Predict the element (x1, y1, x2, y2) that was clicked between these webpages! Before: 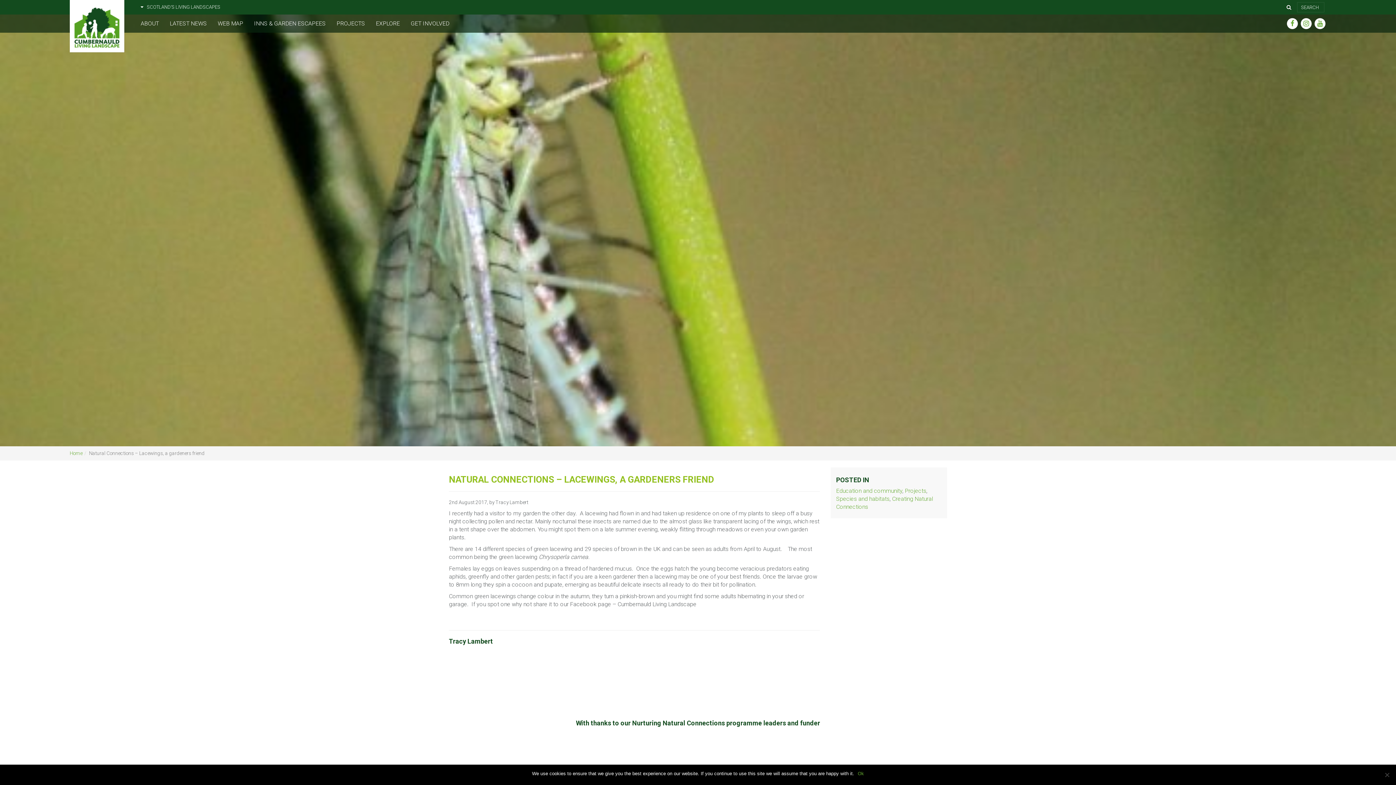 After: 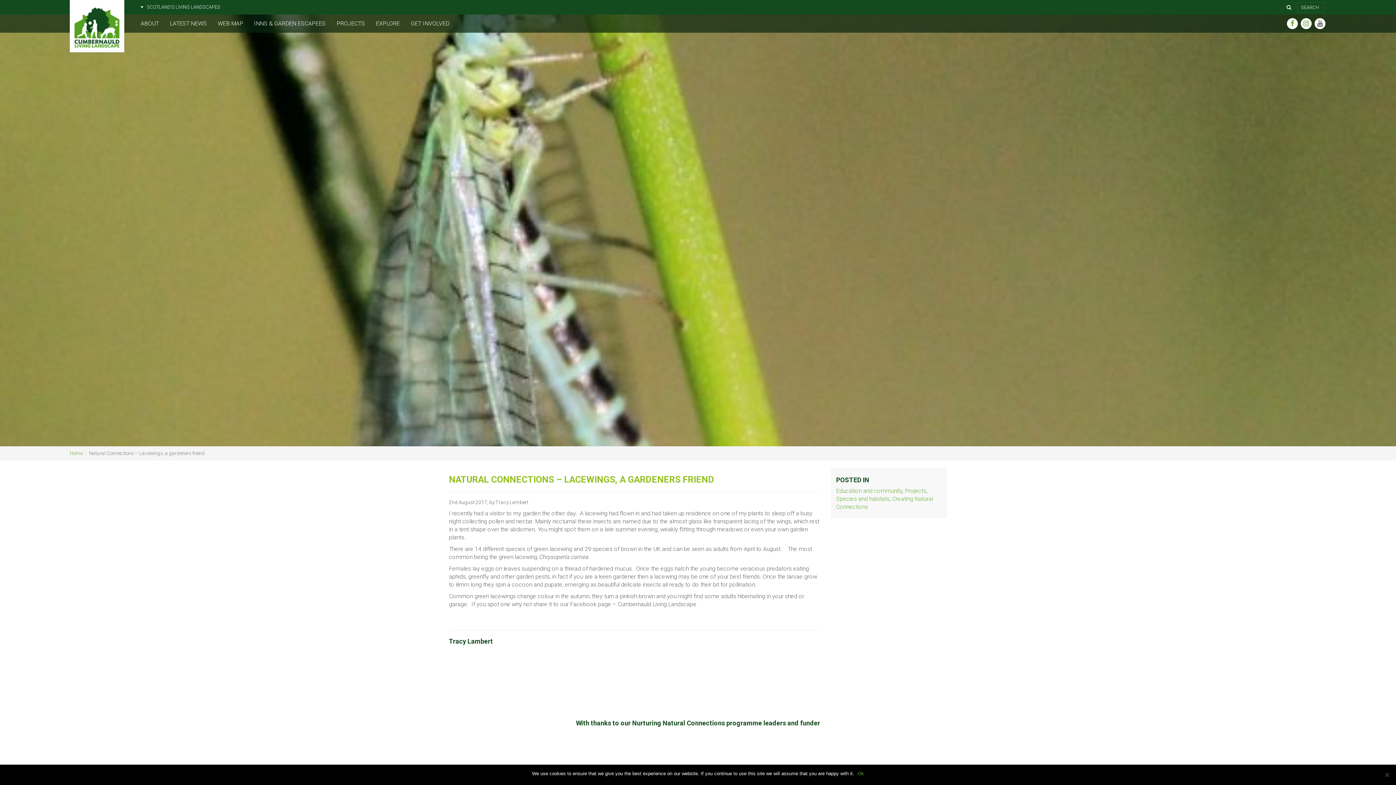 Action: bbox: (1314, 18, 1325, 29)